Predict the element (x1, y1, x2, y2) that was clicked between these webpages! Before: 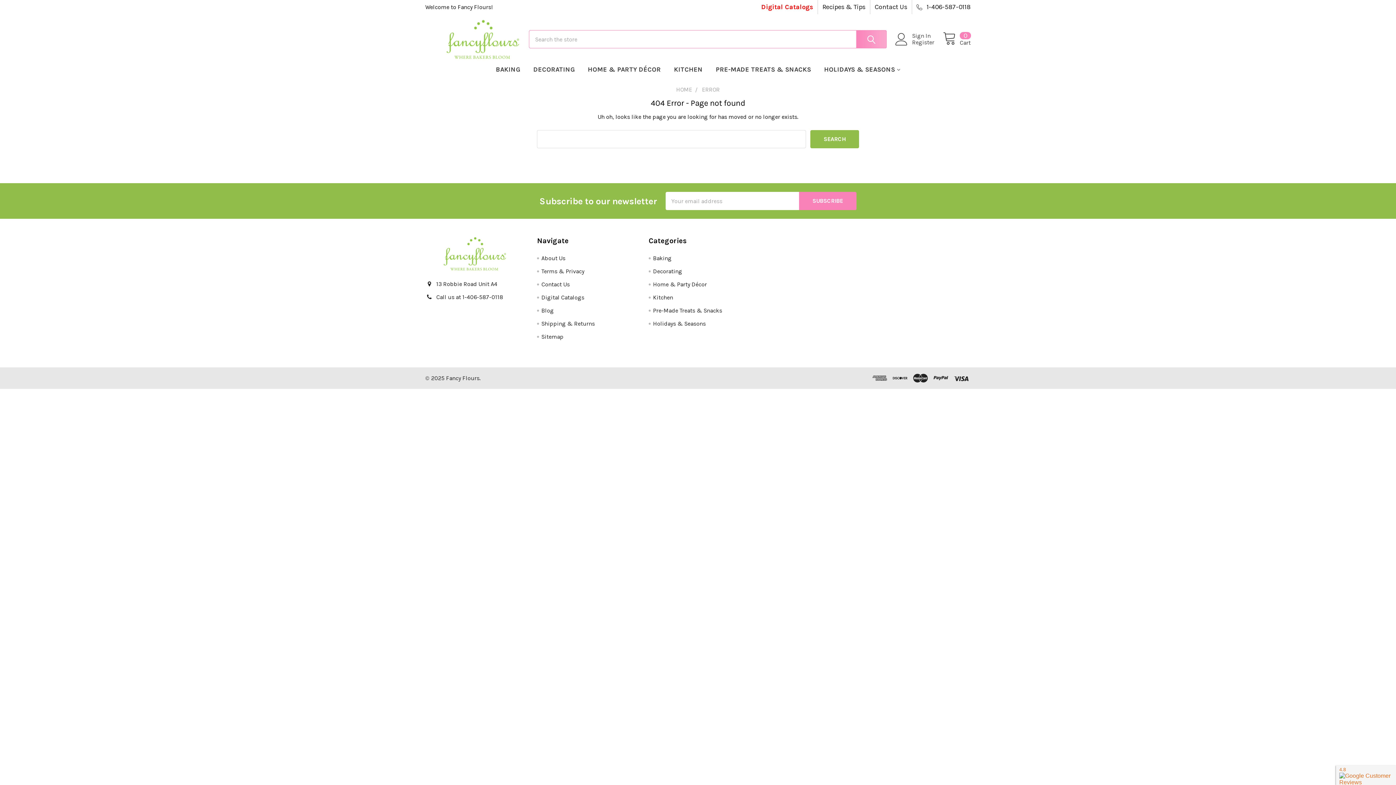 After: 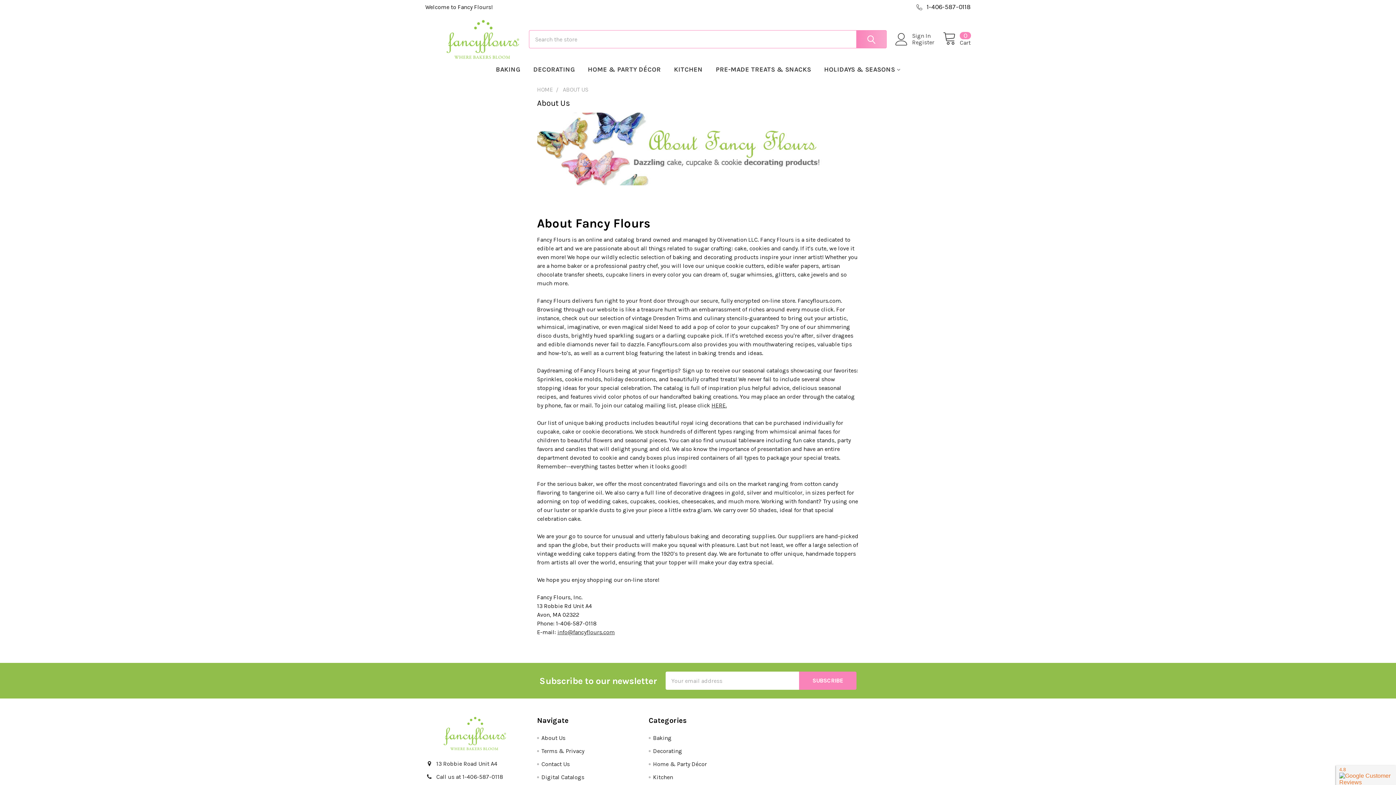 Action: bbox: (541, 254, 565, 261) label: About Us